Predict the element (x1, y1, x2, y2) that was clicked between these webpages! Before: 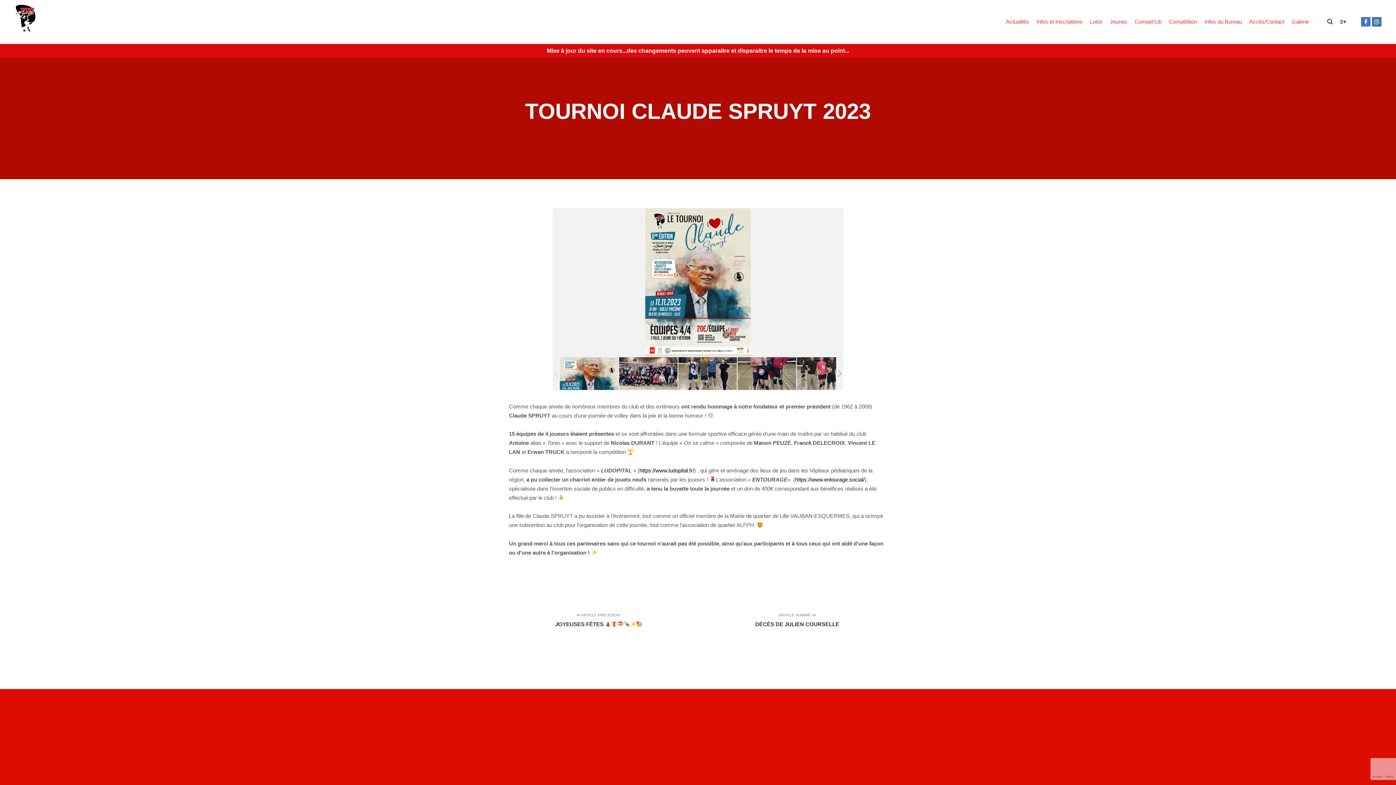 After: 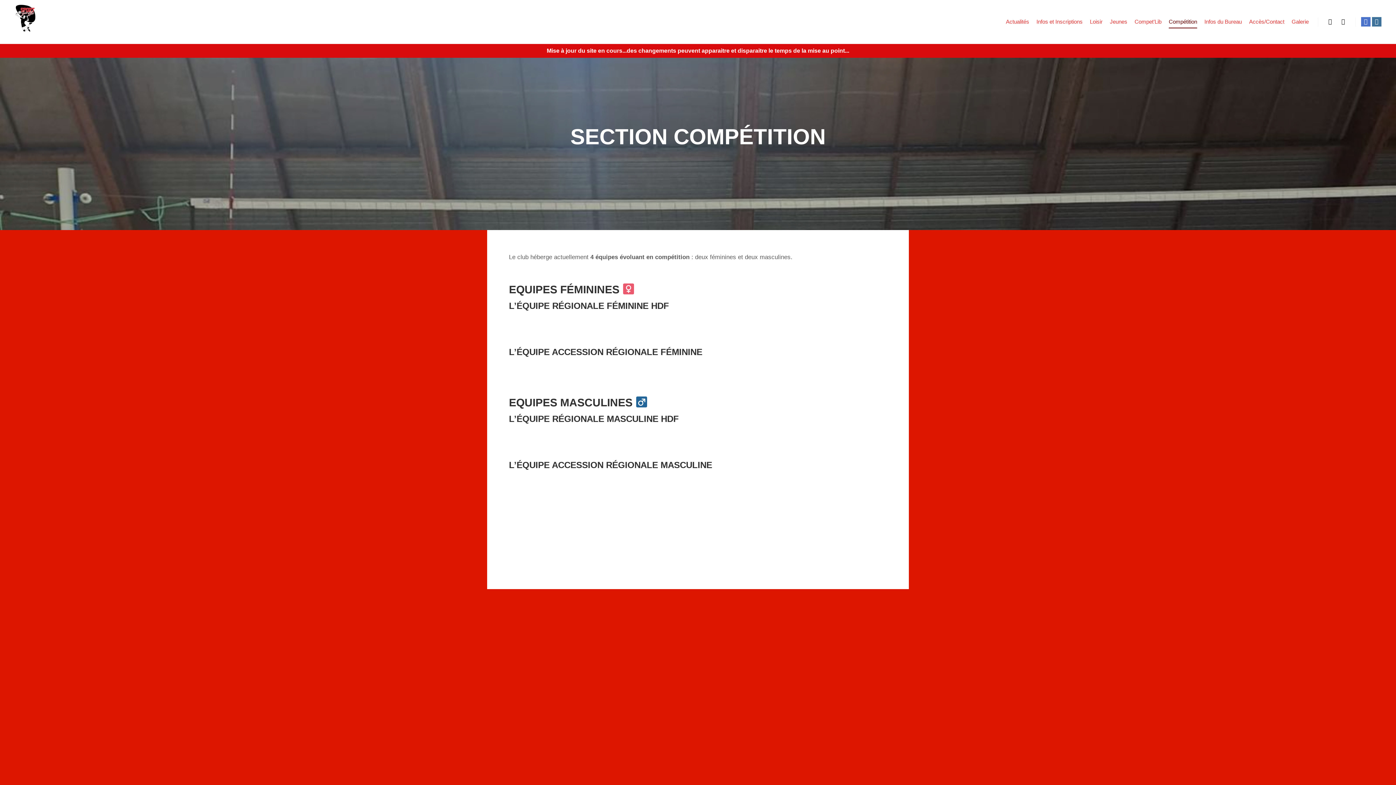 Action: label: Compétition bbox: (1165, 0, 1201, 43)